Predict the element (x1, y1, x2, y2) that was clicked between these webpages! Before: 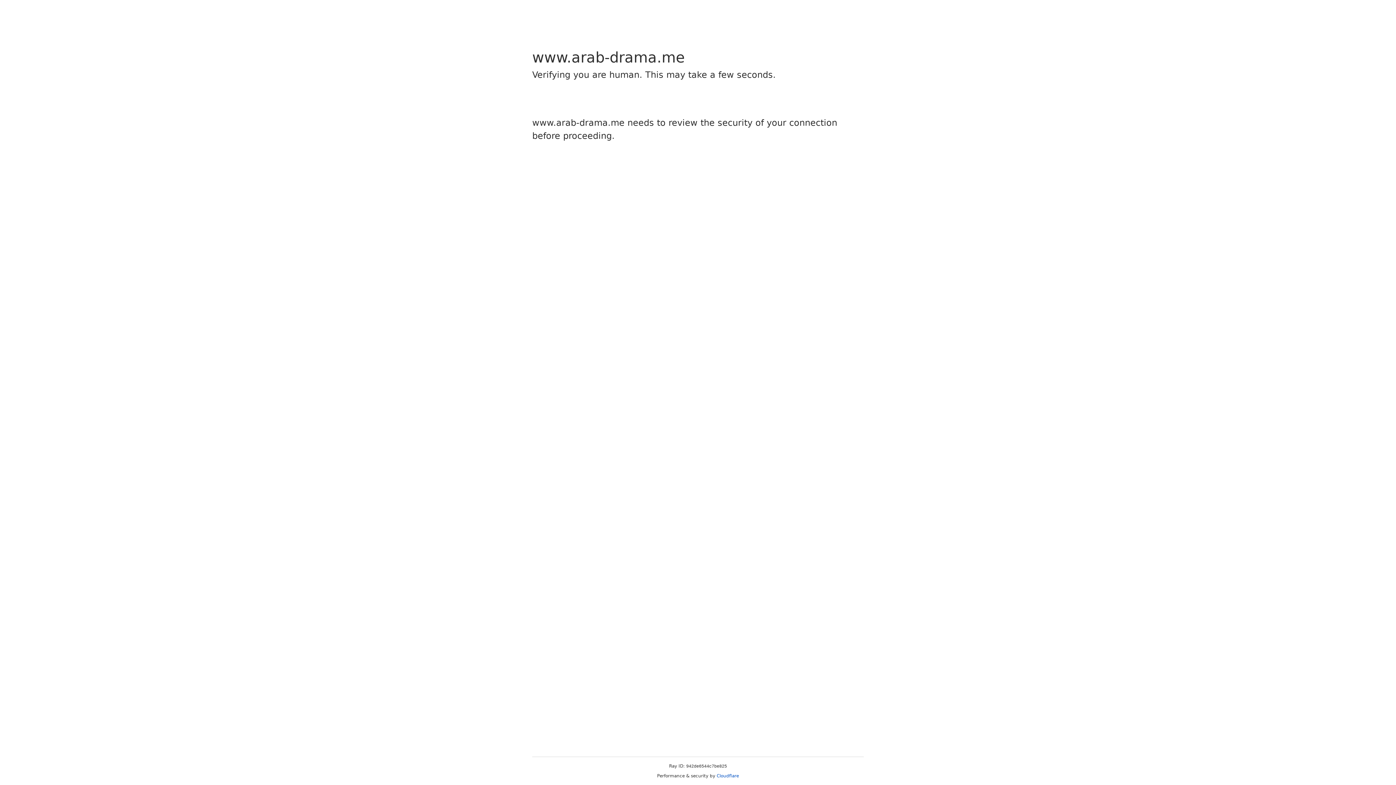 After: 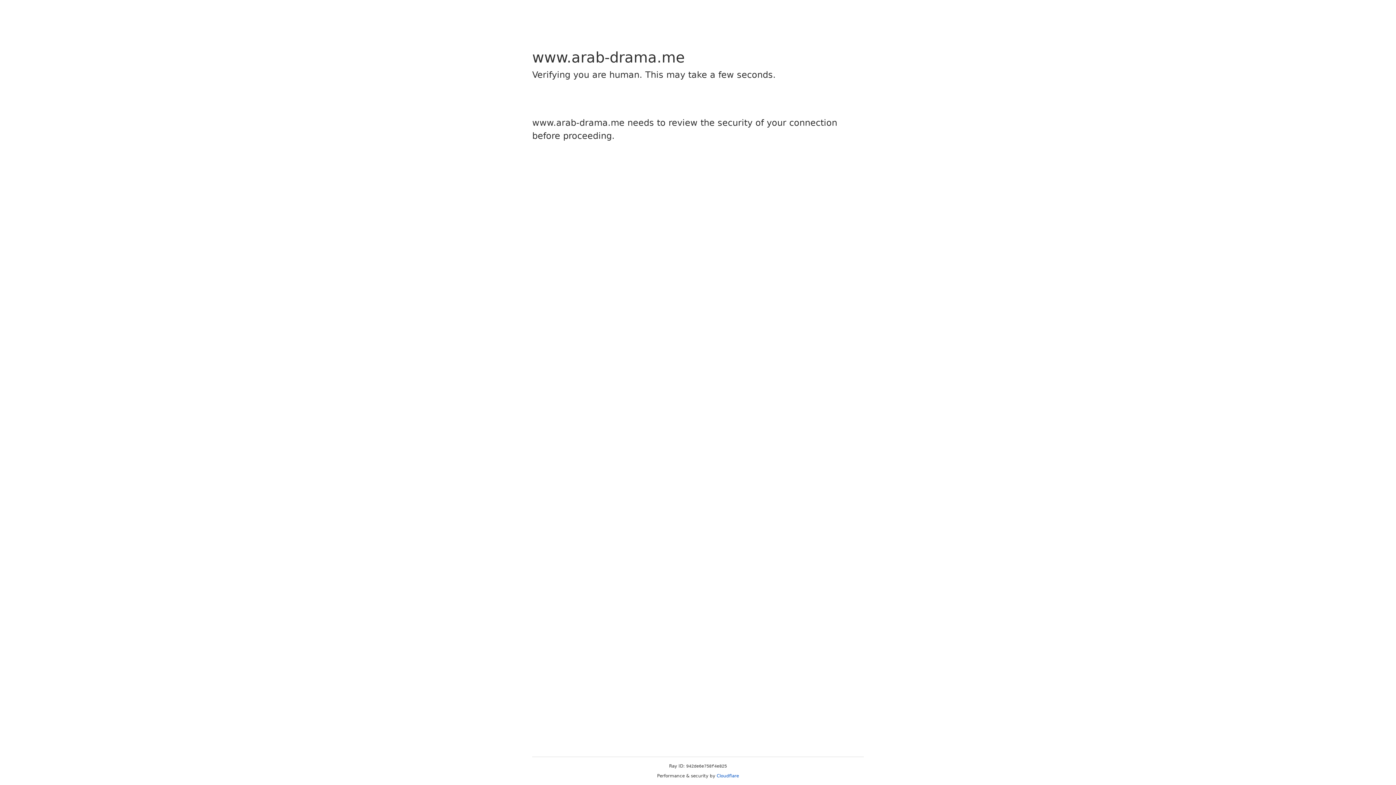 Action: label: Cloudflare bbox: (716, 773, 739, 778)